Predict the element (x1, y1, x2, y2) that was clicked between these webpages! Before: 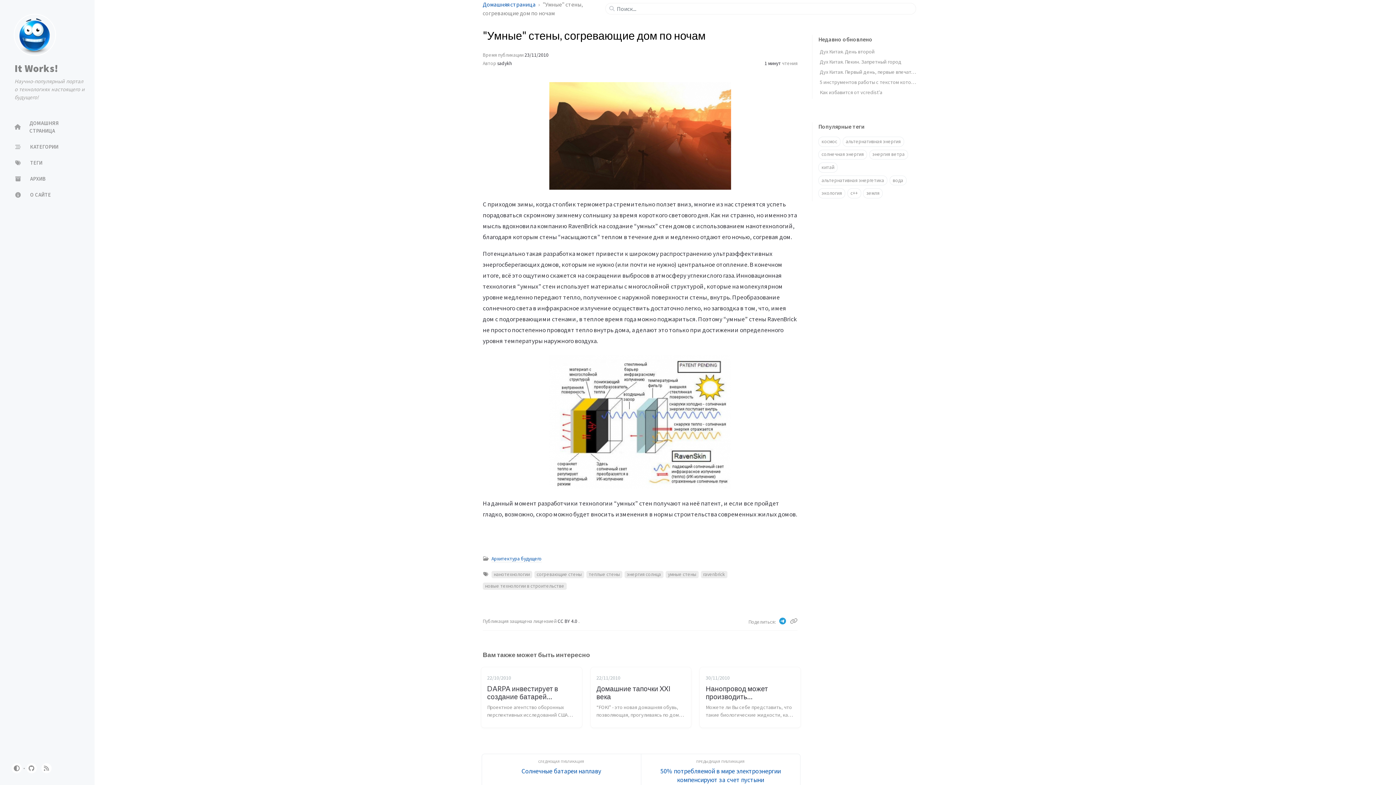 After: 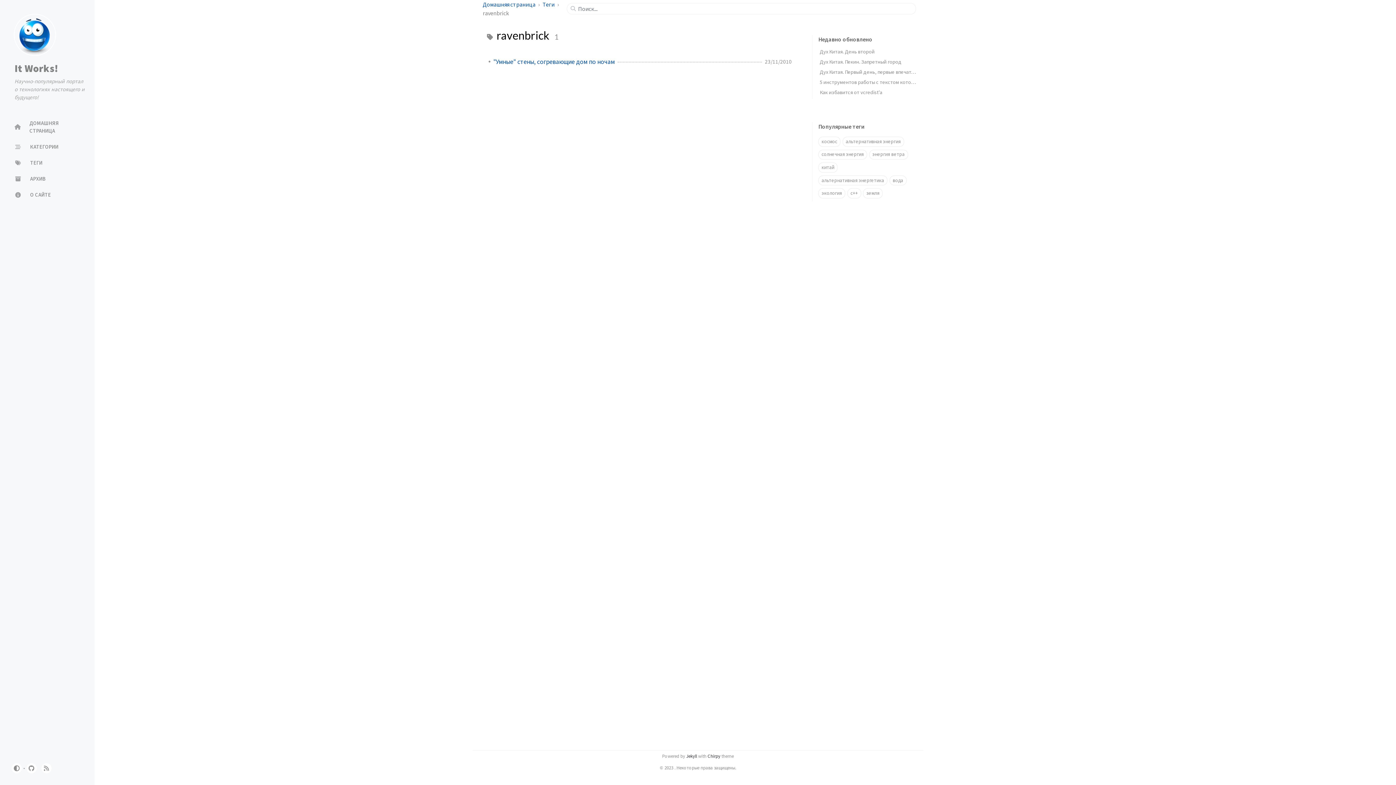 Action: label: ravenbrick bbox: (701, 571, 727, 578)